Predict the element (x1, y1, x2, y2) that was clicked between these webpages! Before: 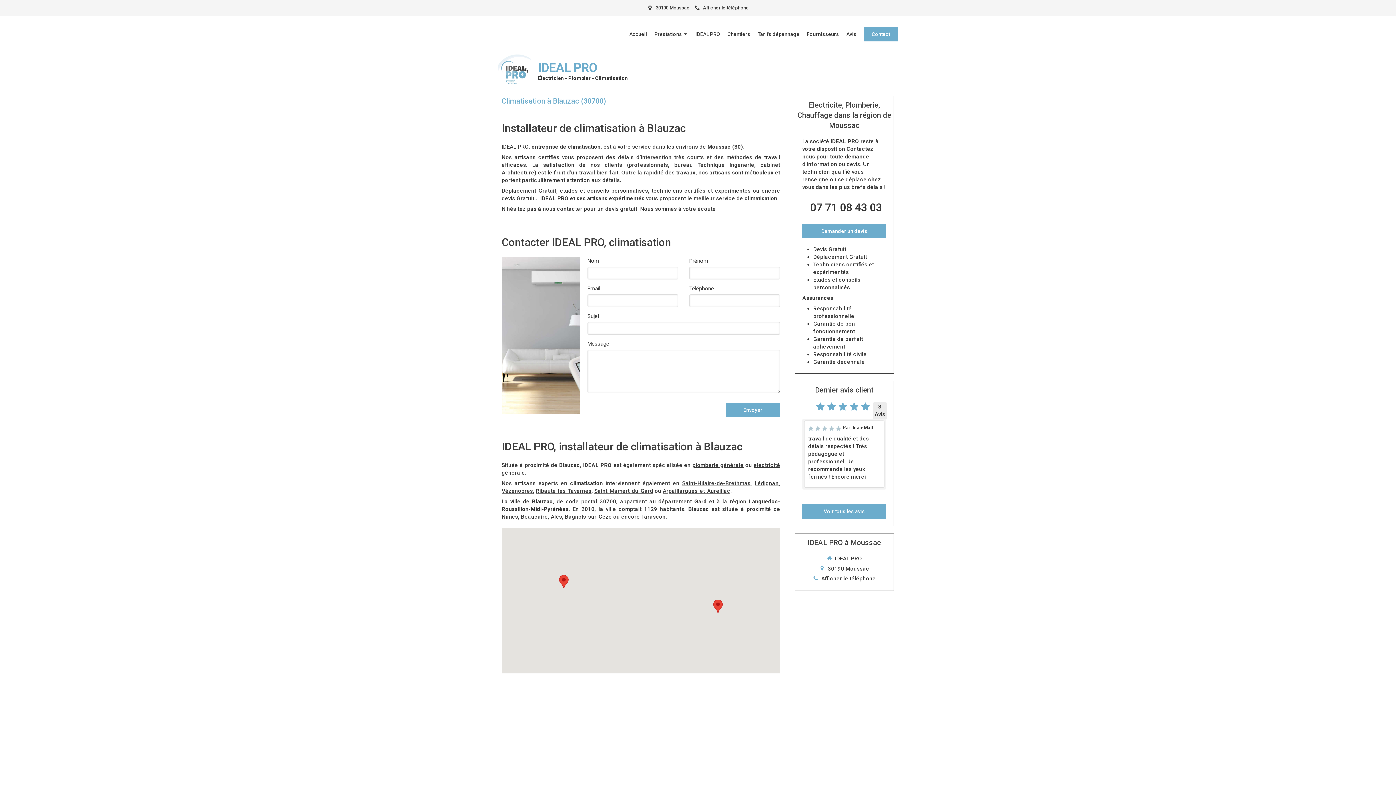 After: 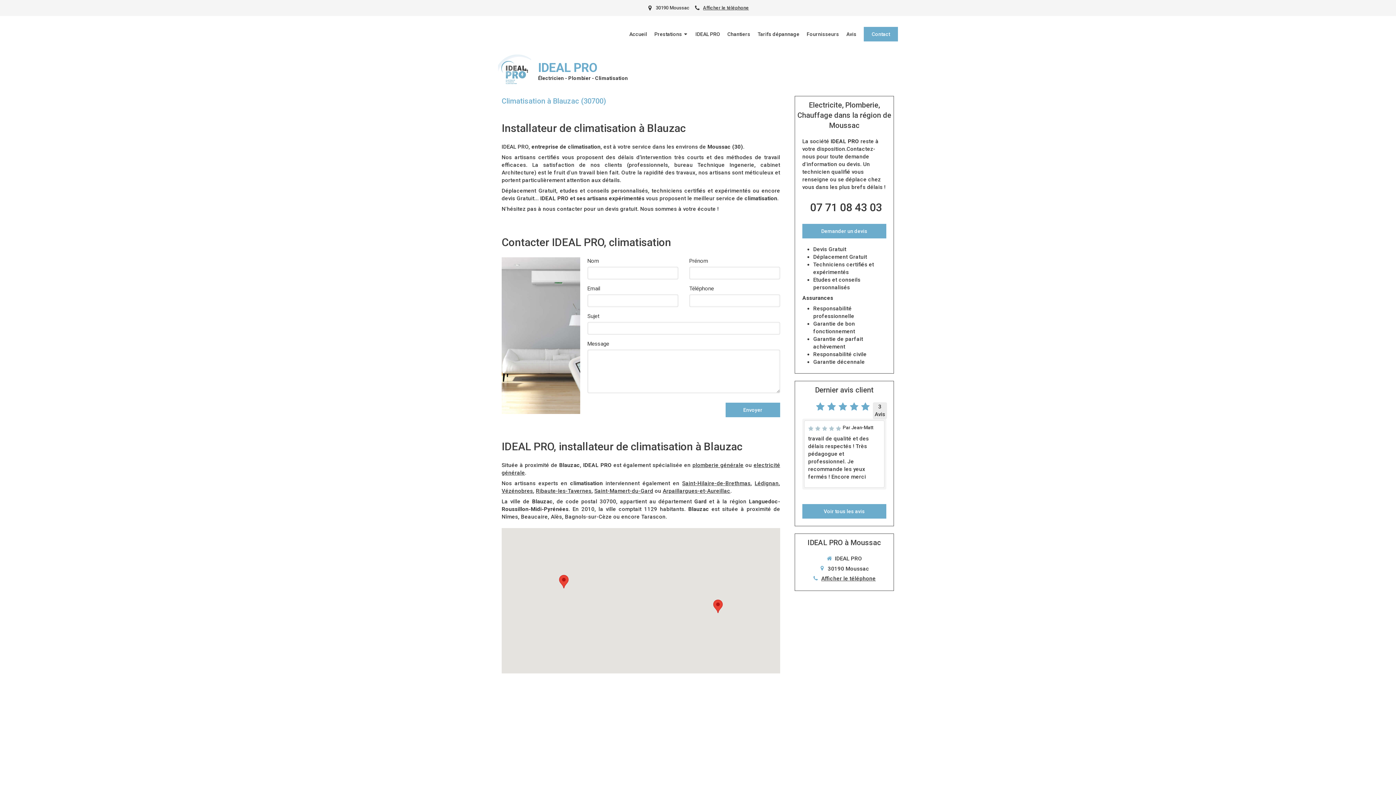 Action: label: 07 71 08 43 03 bbox: (810, 201, 882, 213)